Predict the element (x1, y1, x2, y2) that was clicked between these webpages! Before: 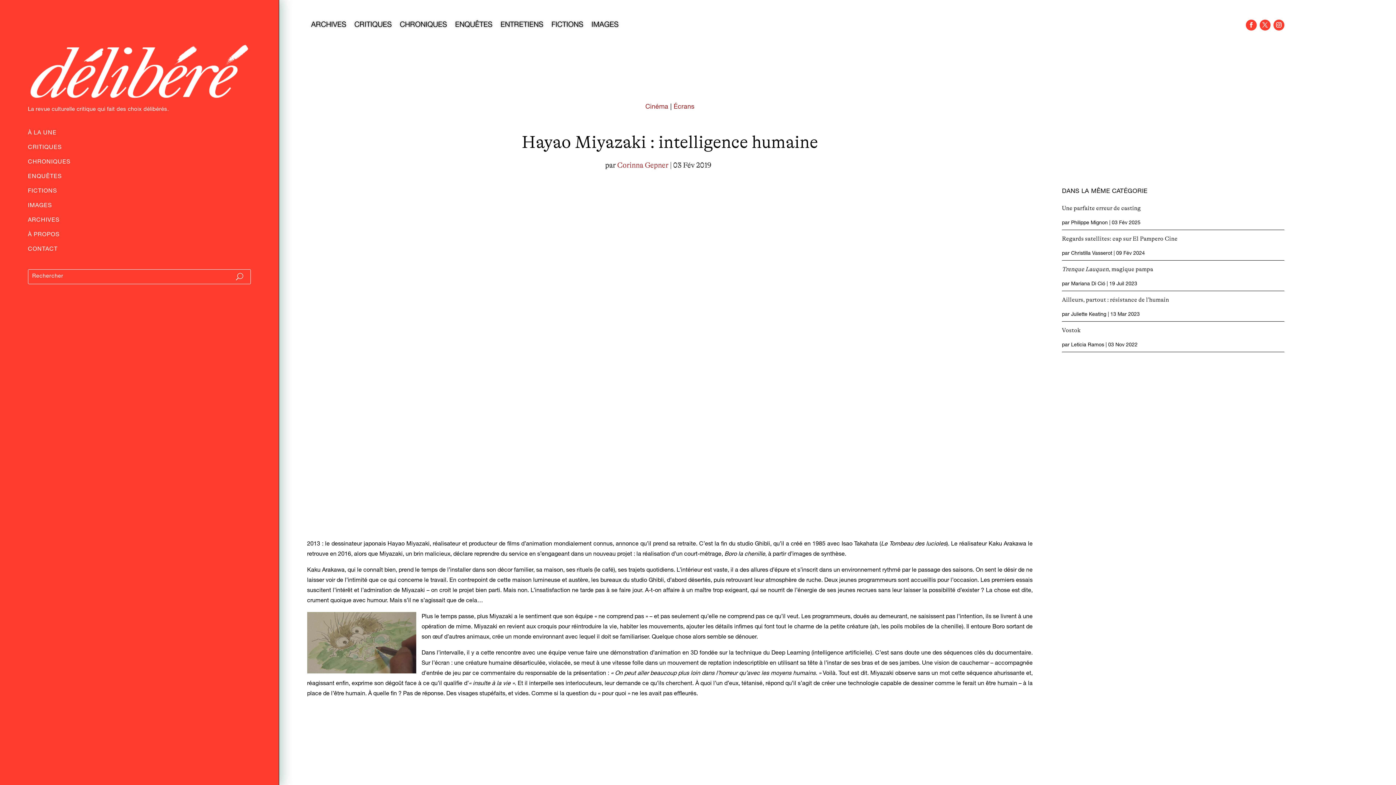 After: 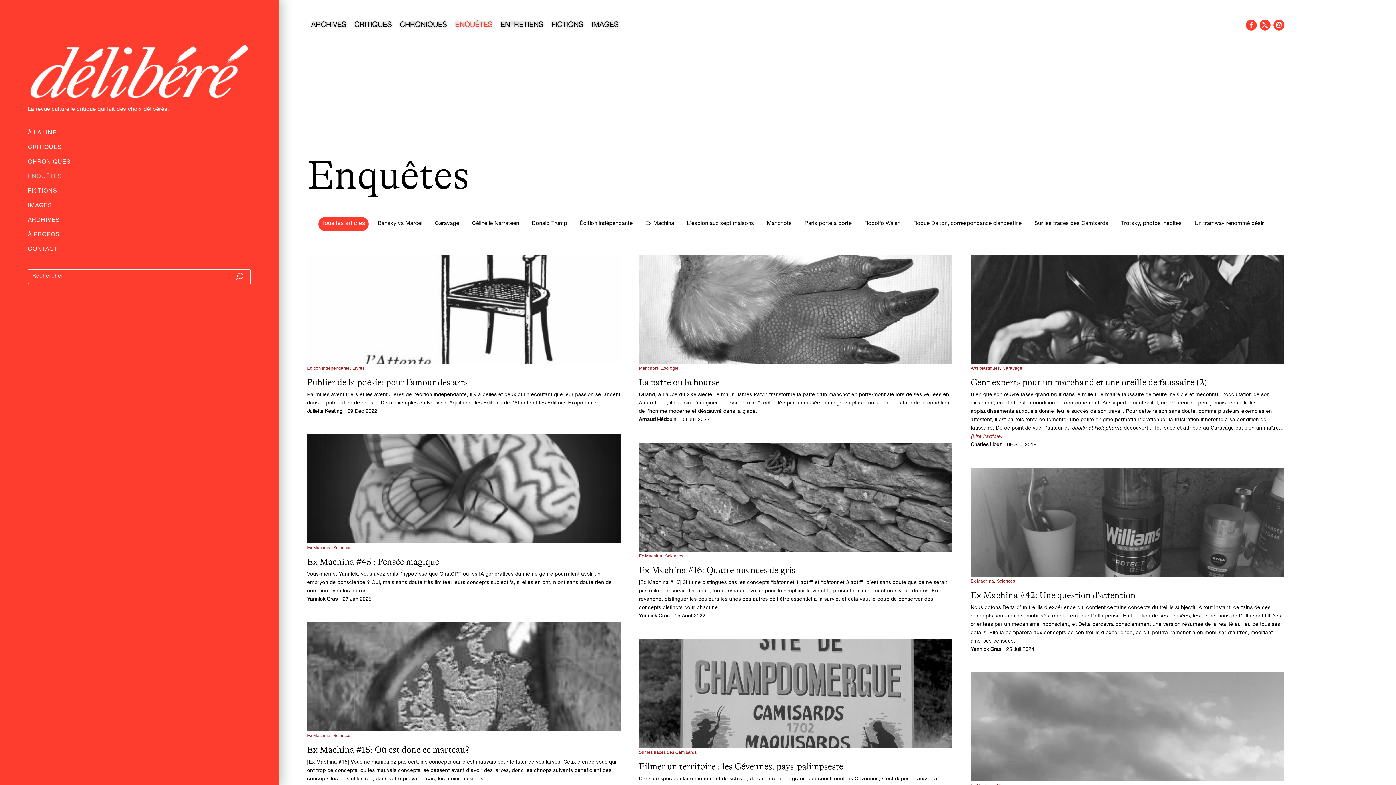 Action: label: ENQUÊTES bbox: (27, 174, 250, 182)